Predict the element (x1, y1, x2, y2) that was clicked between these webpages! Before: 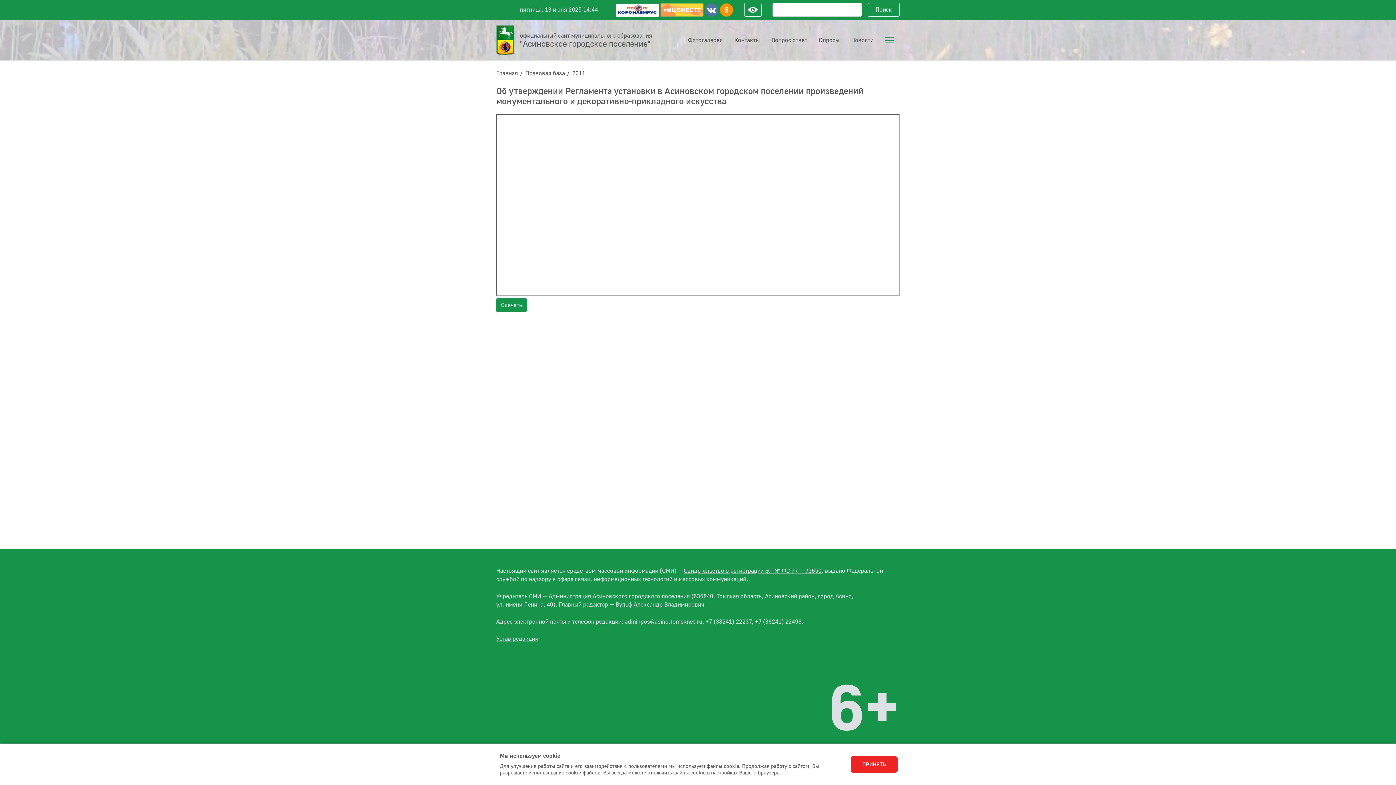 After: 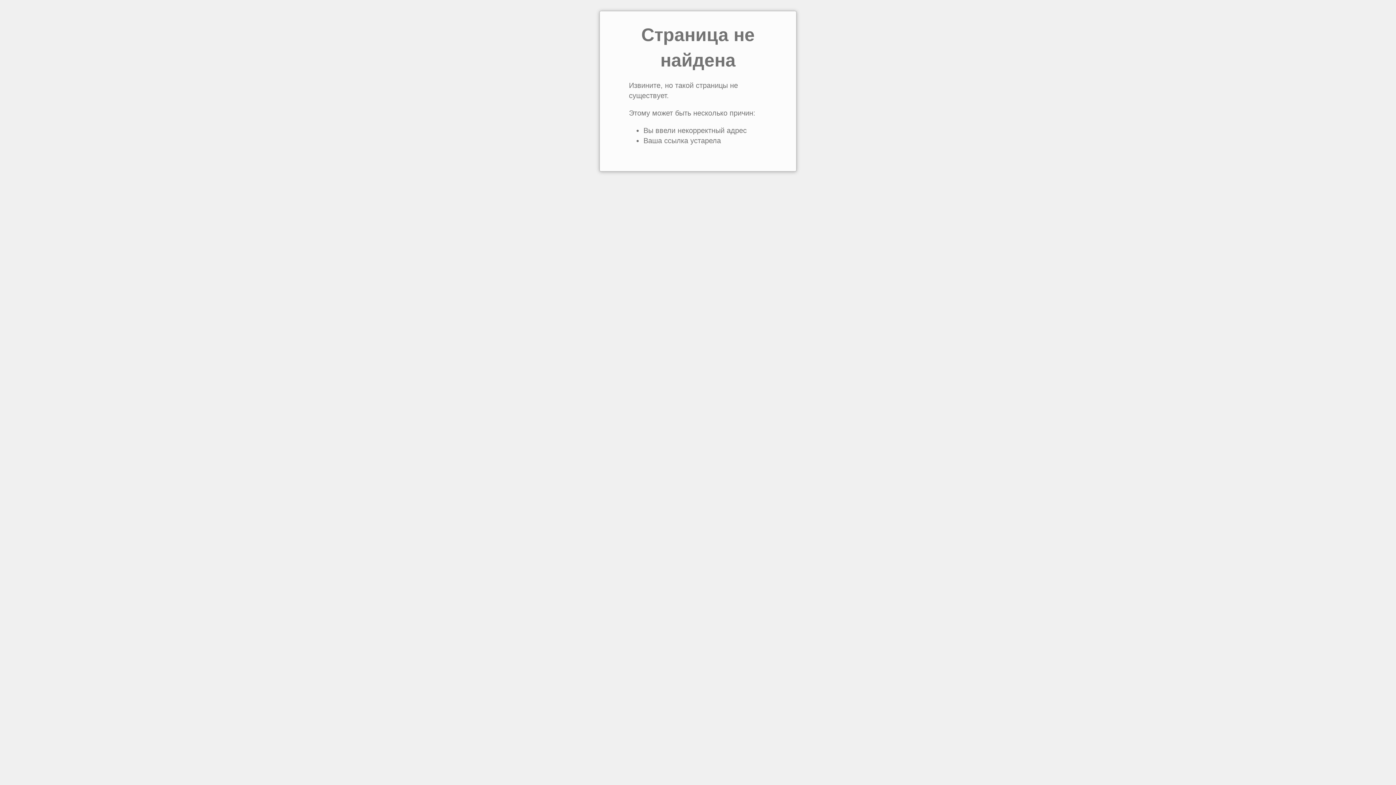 Action: bbox: (572, 69, 585, 77) label: 2011